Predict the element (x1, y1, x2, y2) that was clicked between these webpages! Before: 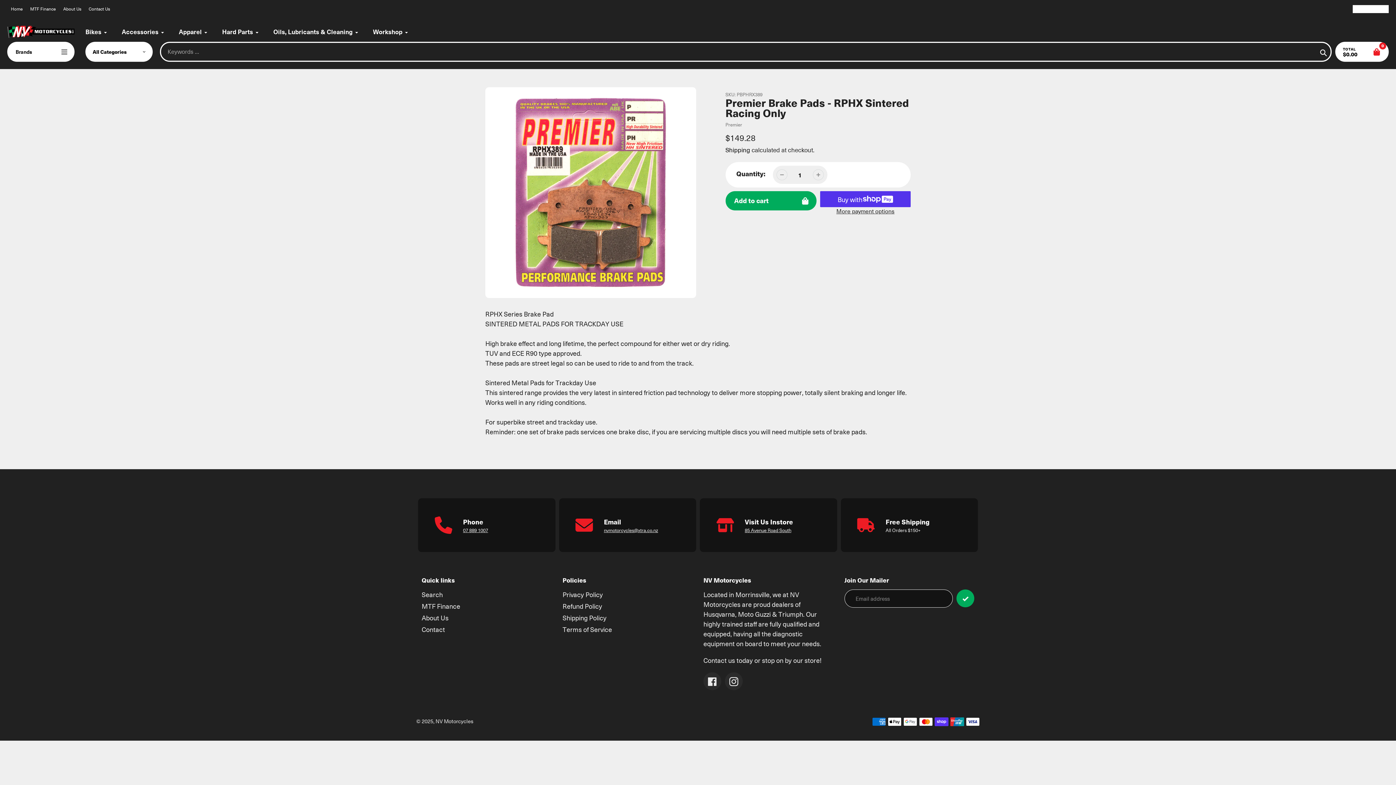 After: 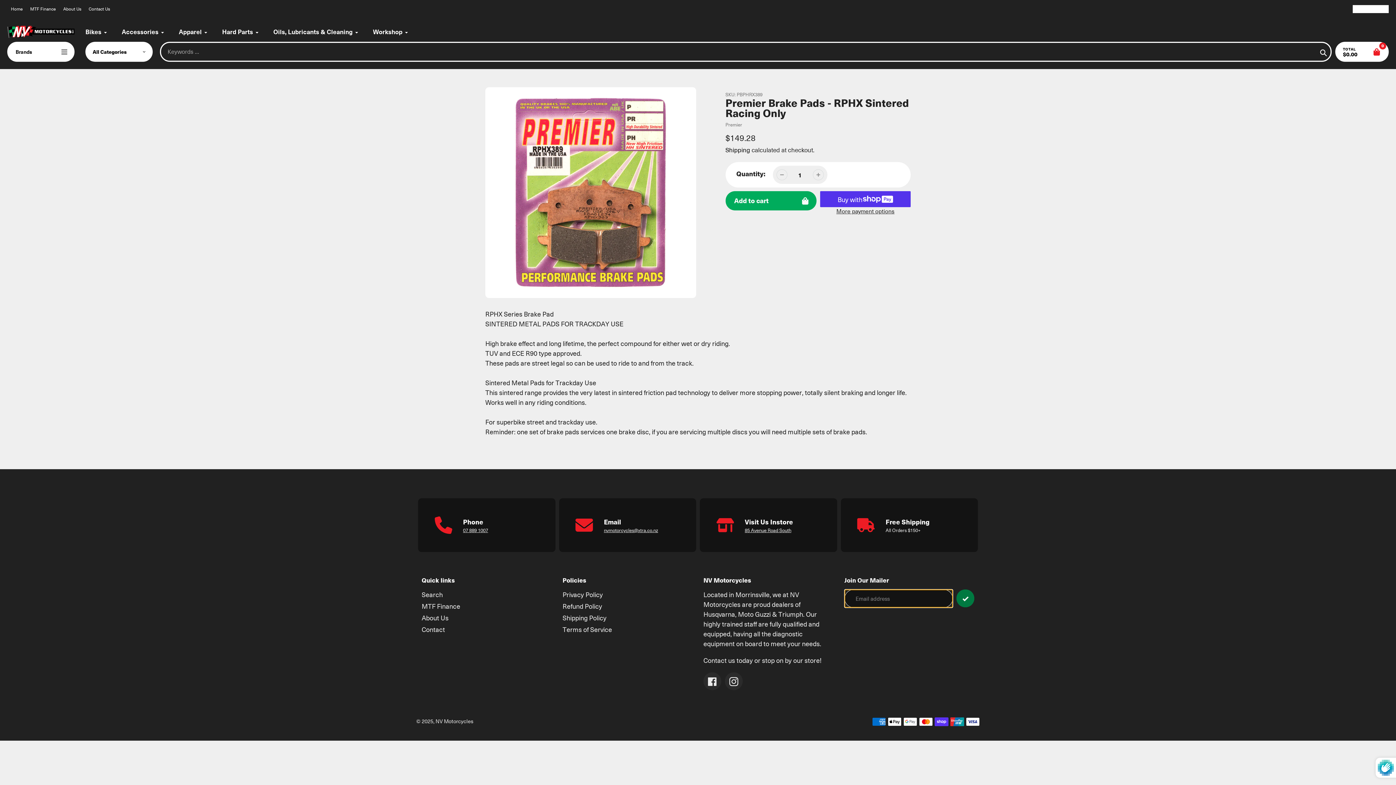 Action: bbox: (956, 589, 974, 607) label: Submit